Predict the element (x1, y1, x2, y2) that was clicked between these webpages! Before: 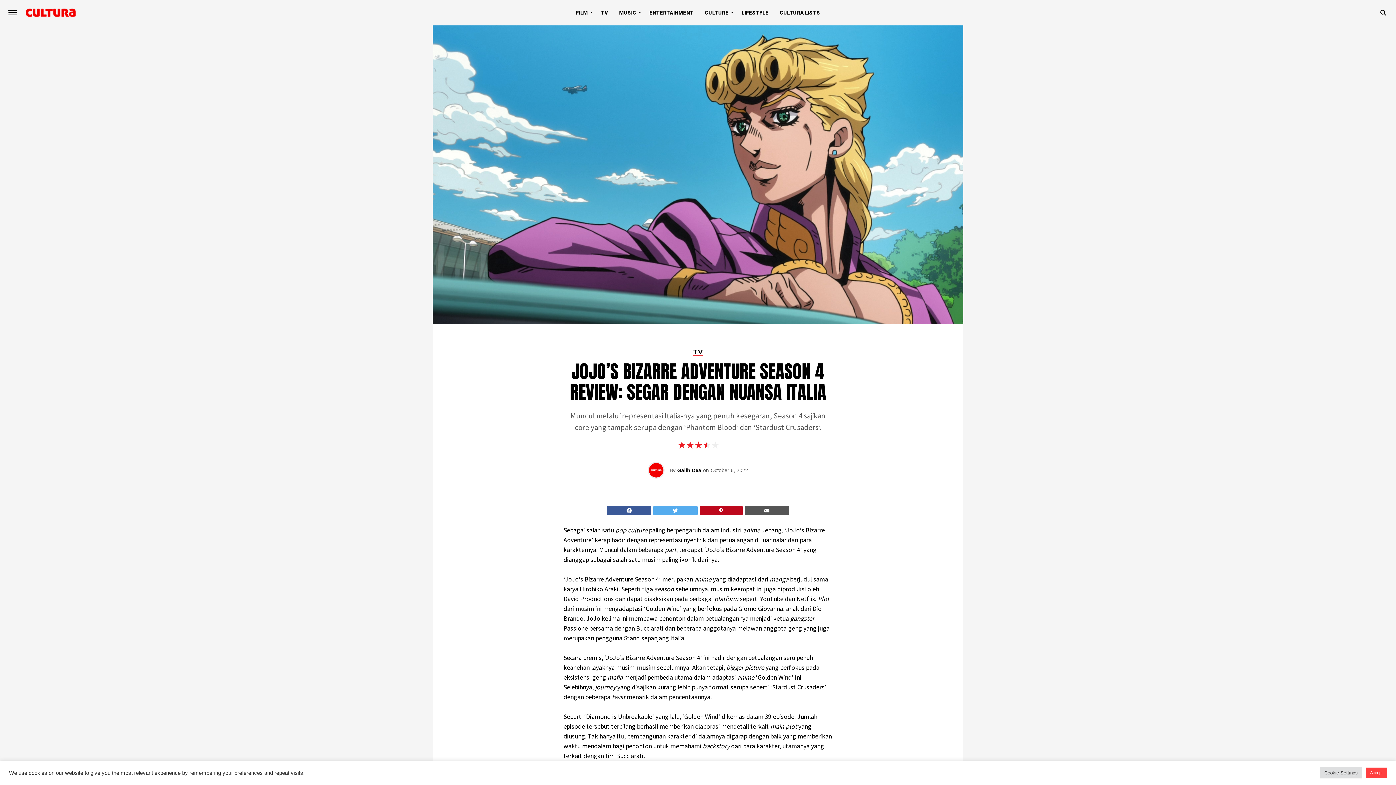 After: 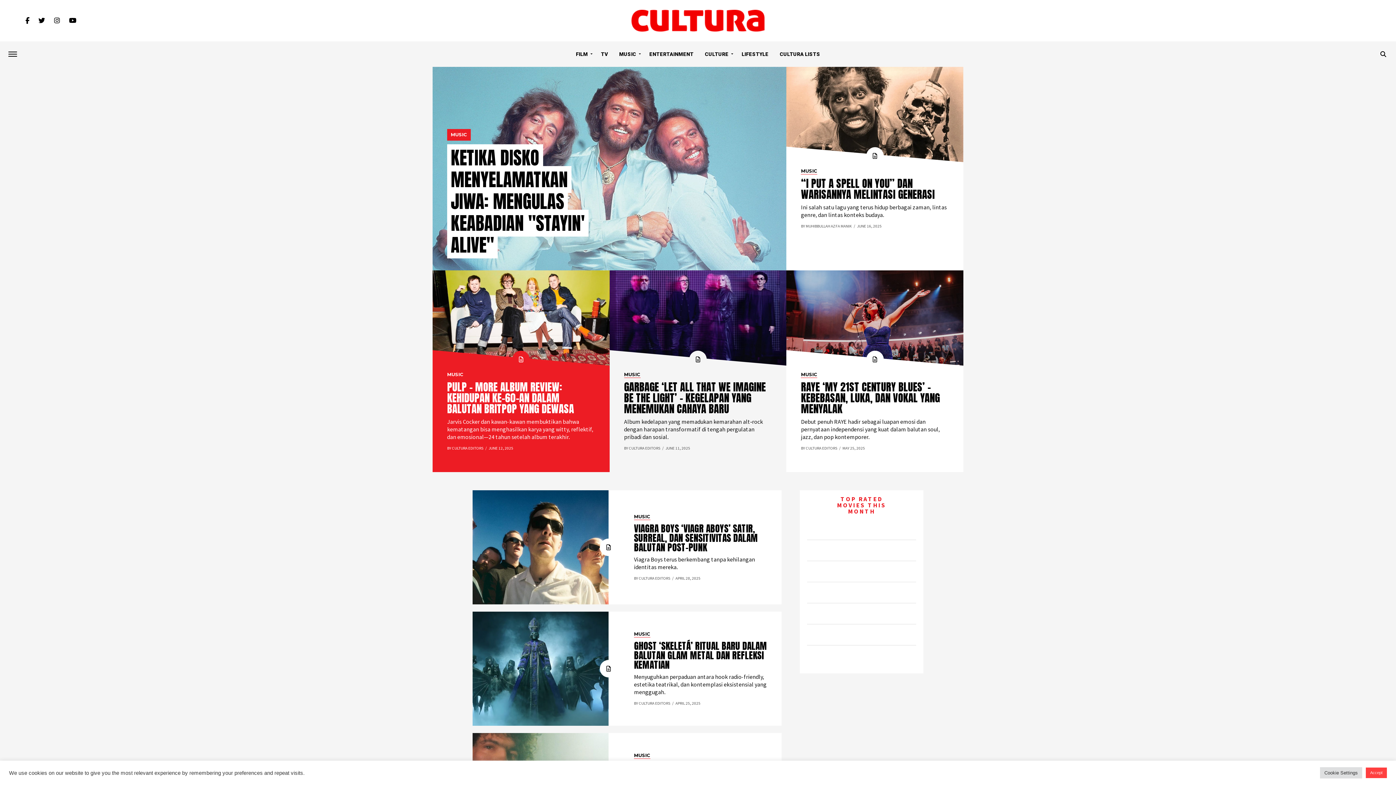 Action: bbox: (614, 0, 643, 25) label: MUSIC